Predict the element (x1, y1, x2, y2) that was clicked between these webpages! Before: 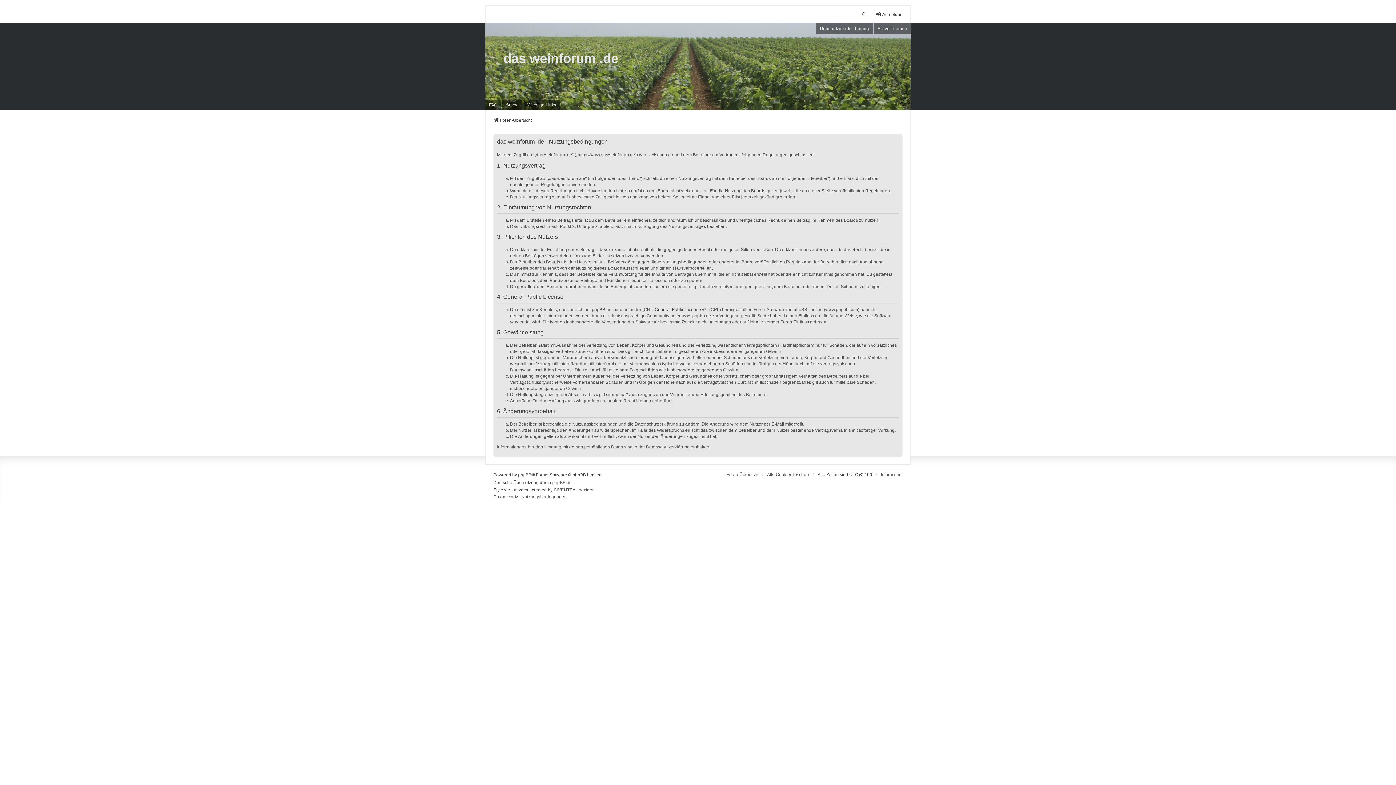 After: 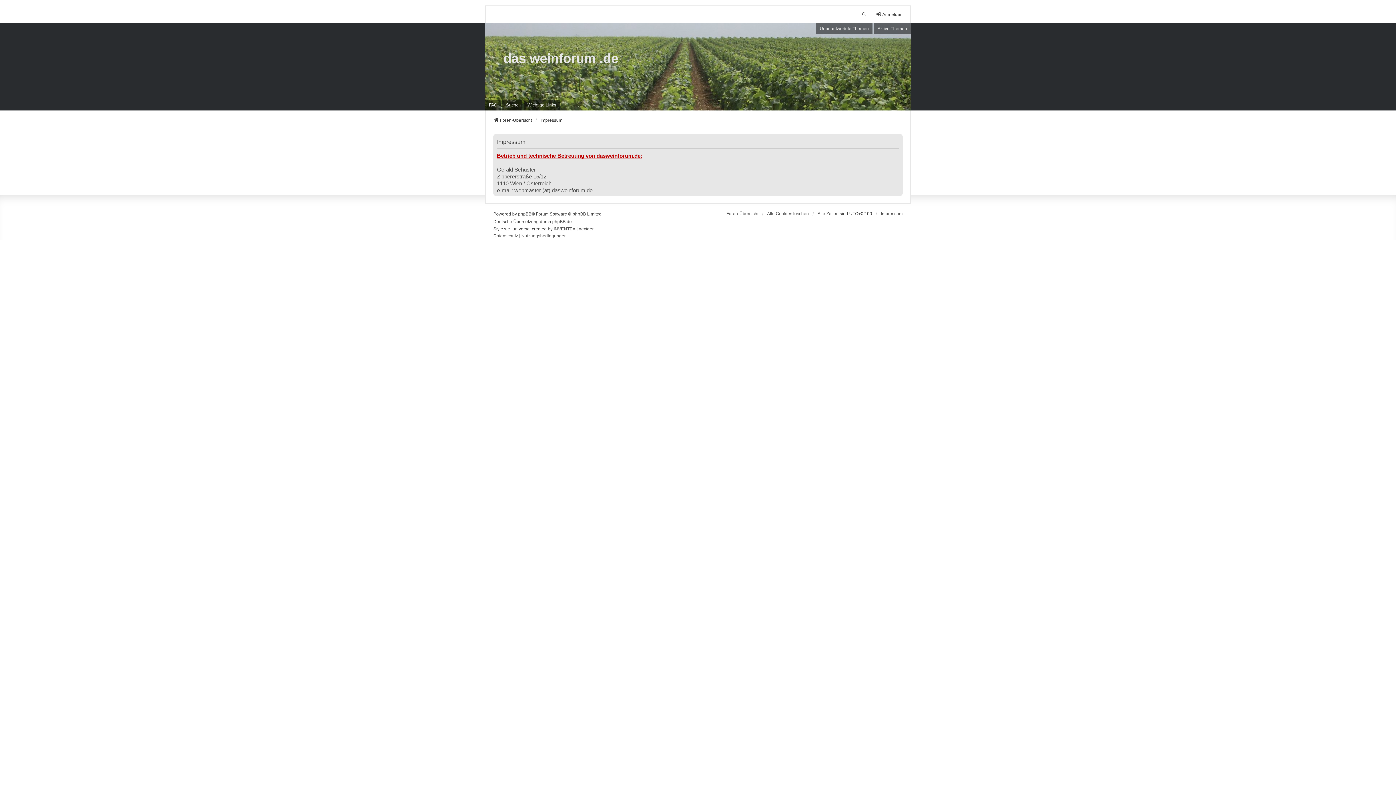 Action: bbox: (881, 471, 902, 478) label: Impressum